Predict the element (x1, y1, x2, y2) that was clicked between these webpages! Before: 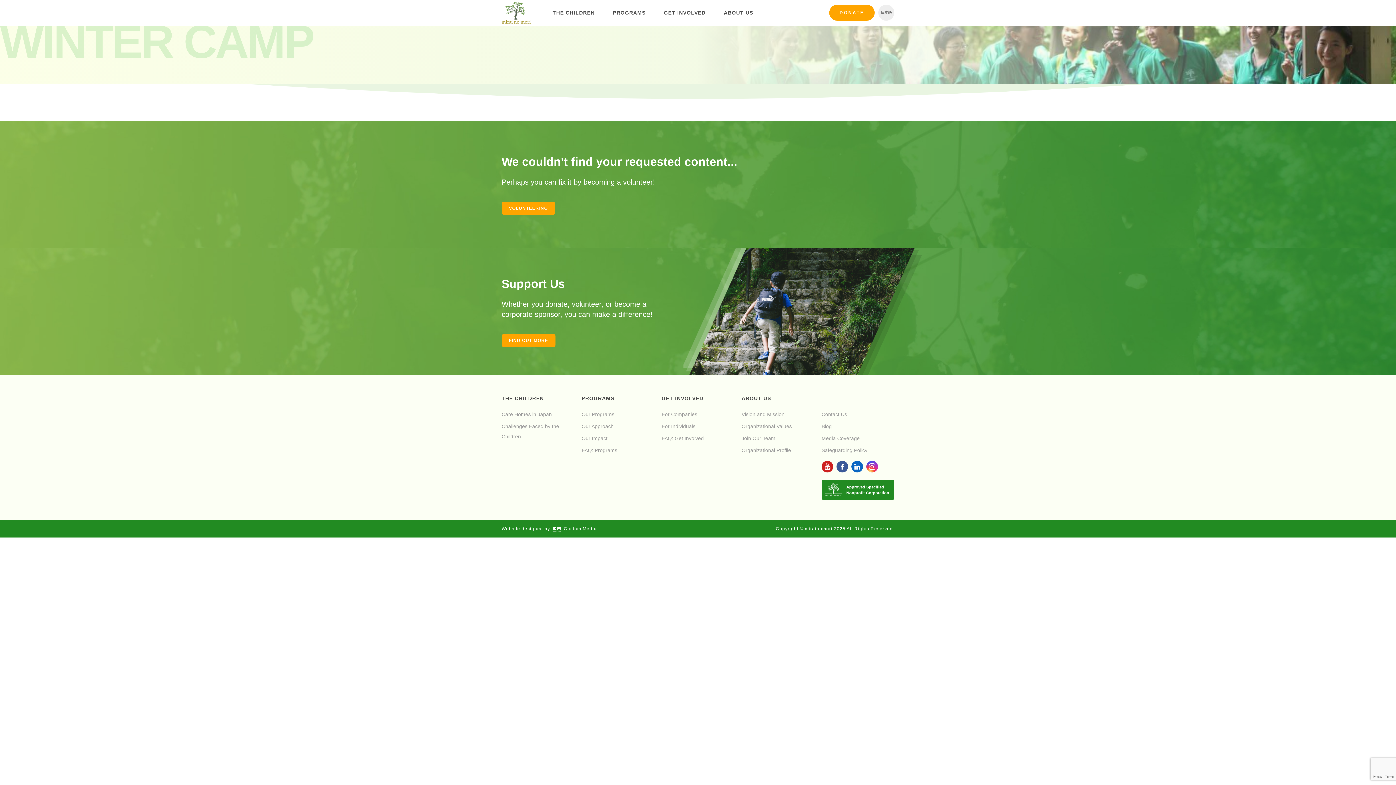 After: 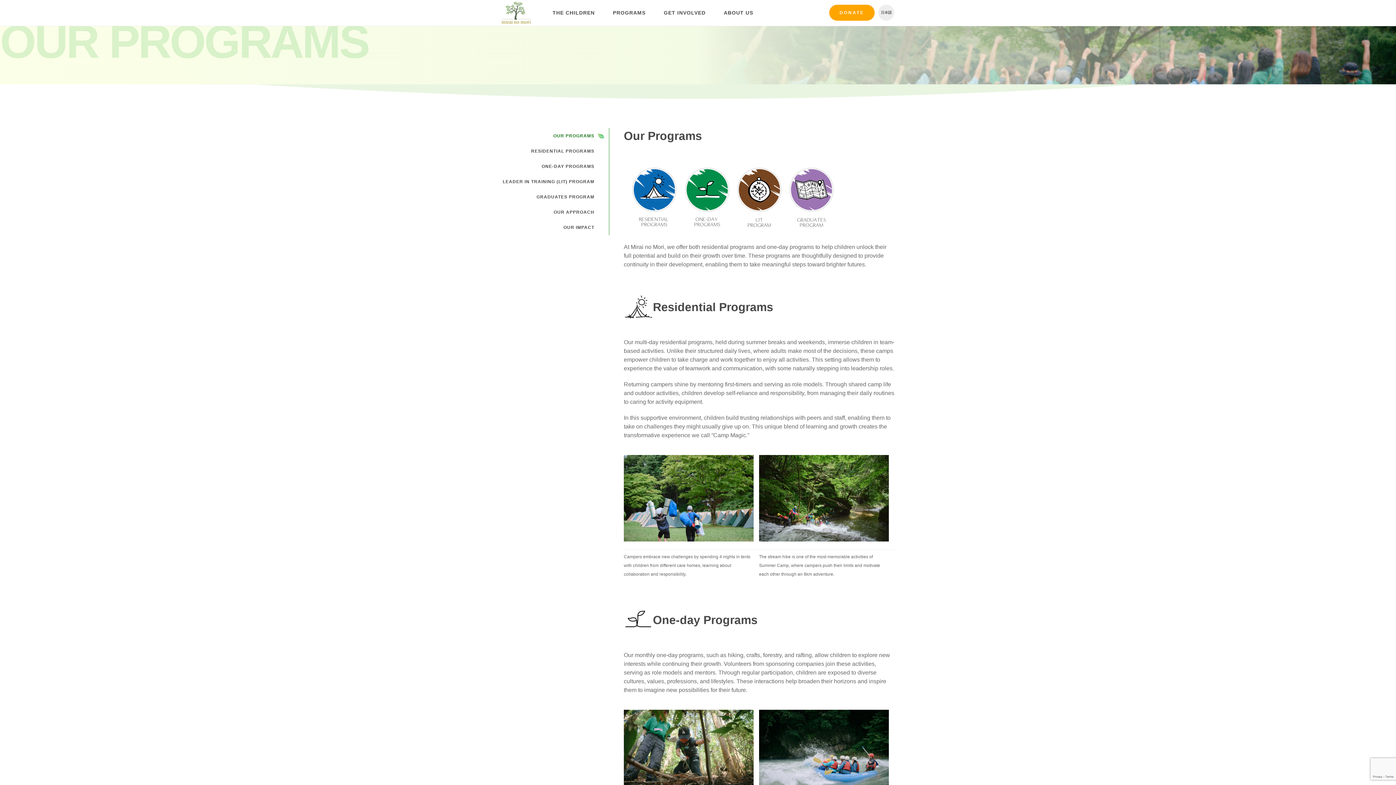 Action: label: PROGRAMS bbox: (581, 394, 614, 402)